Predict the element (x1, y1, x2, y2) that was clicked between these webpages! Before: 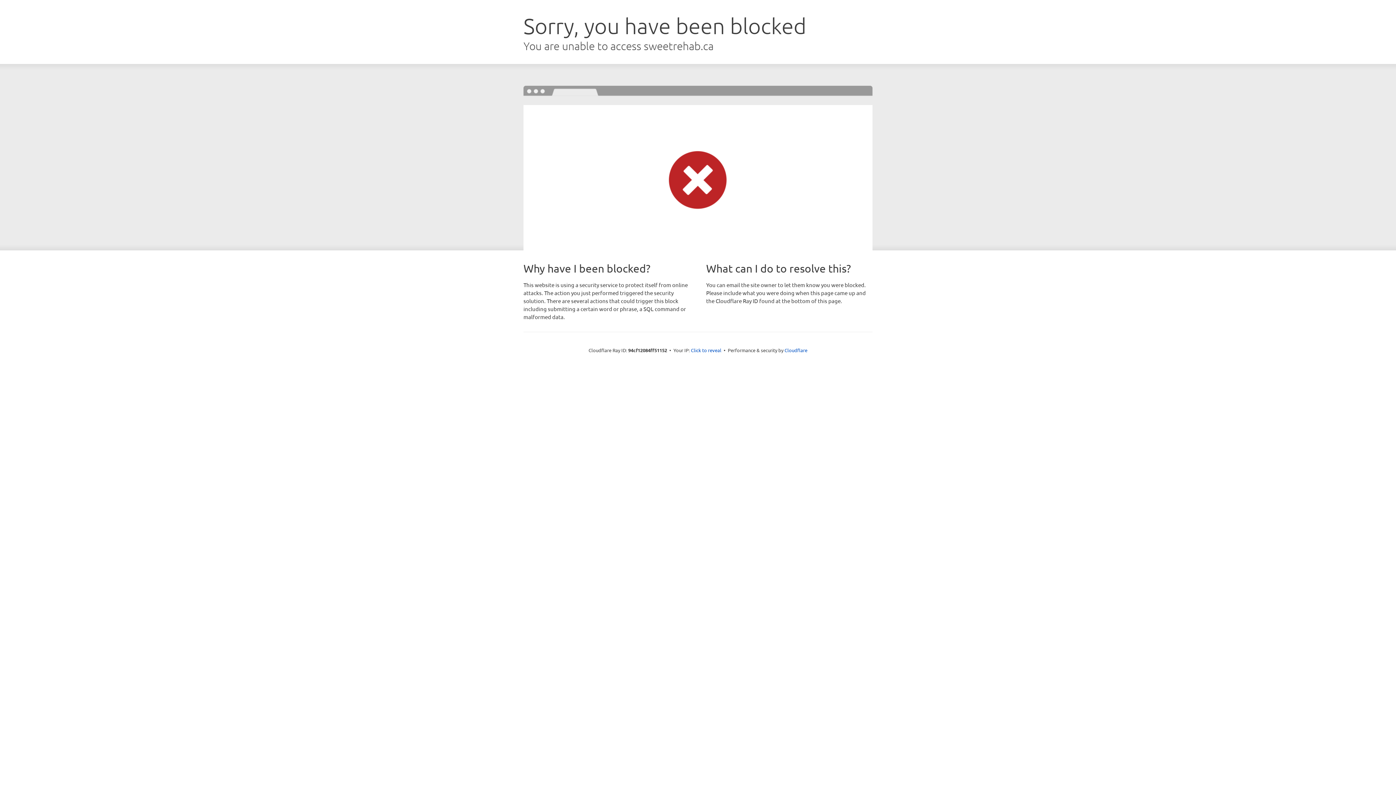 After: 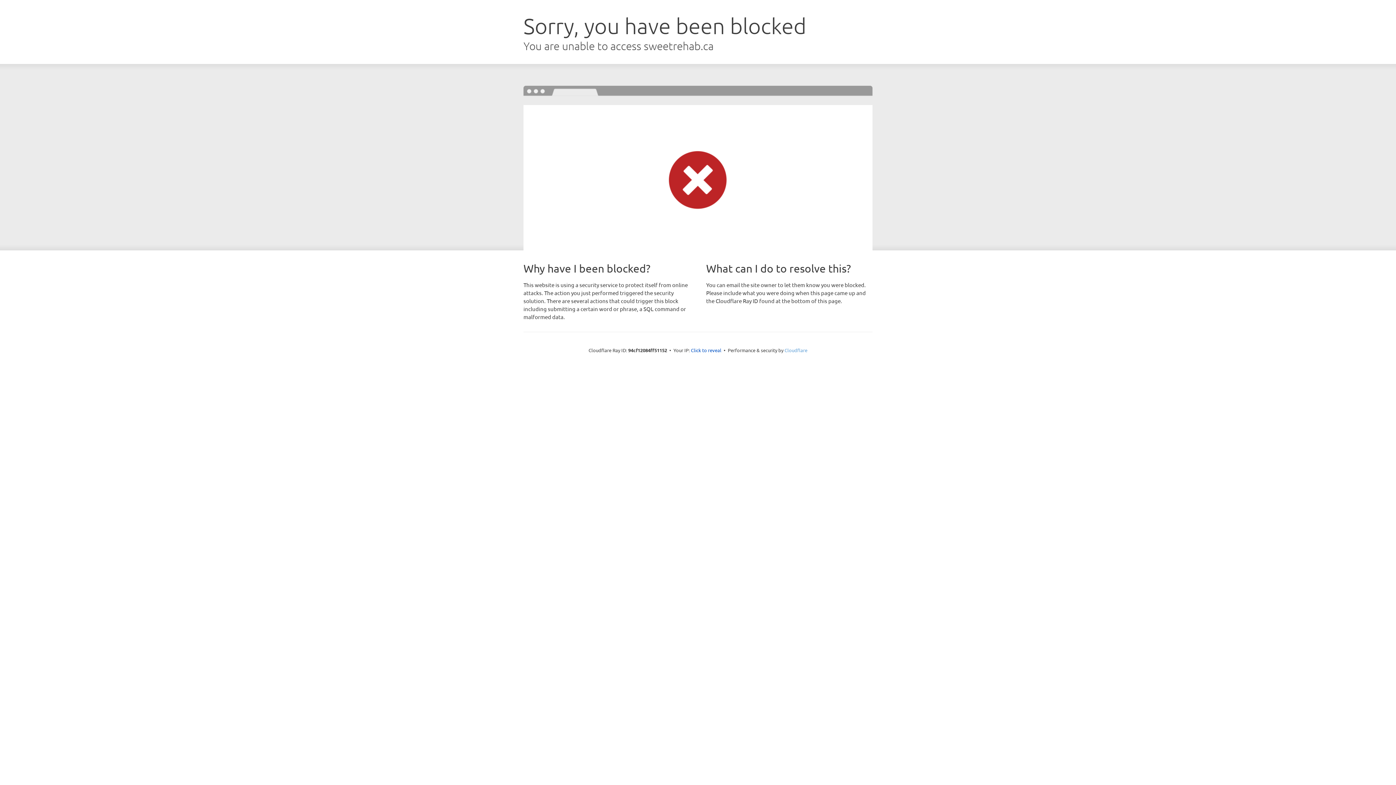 Action: label: Cloudflare bbox: (784, 347, 807, 353)